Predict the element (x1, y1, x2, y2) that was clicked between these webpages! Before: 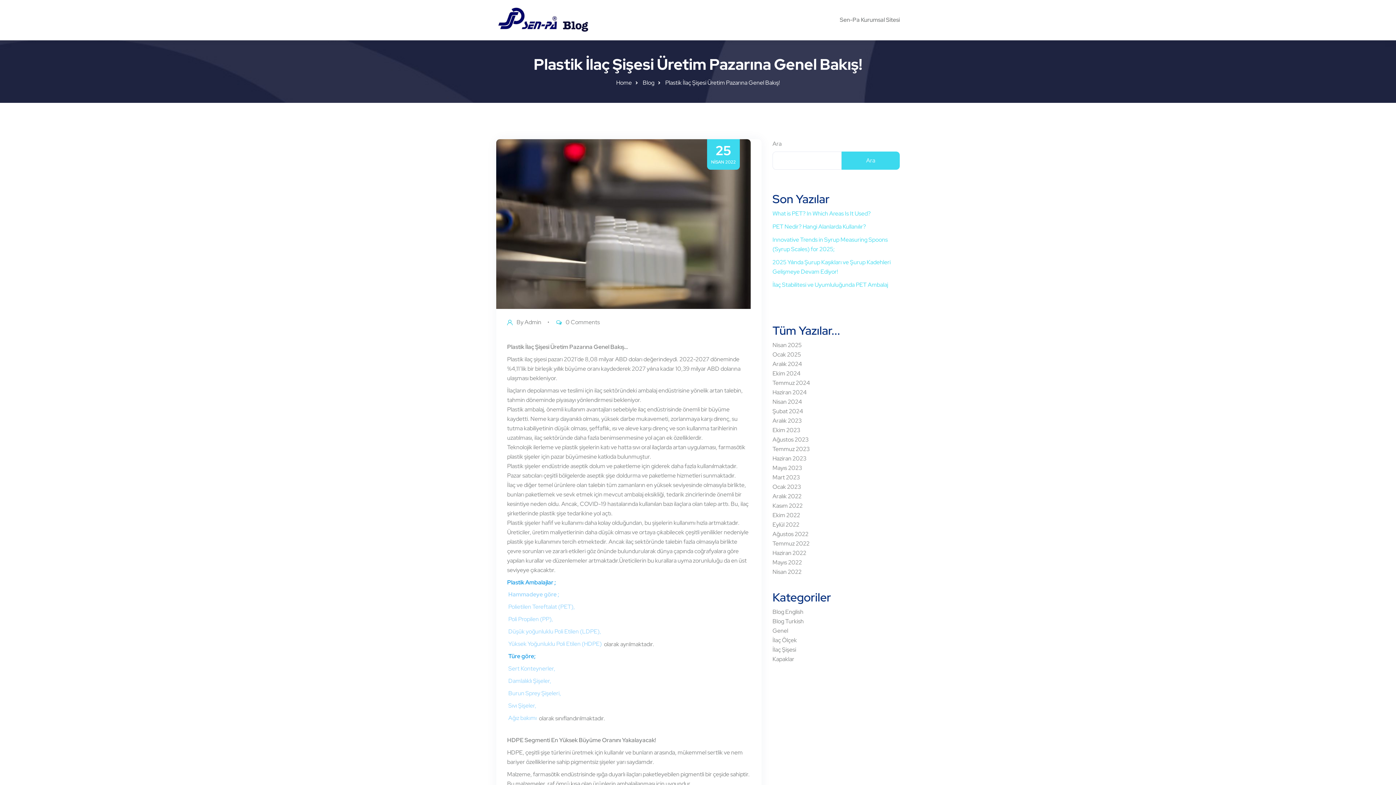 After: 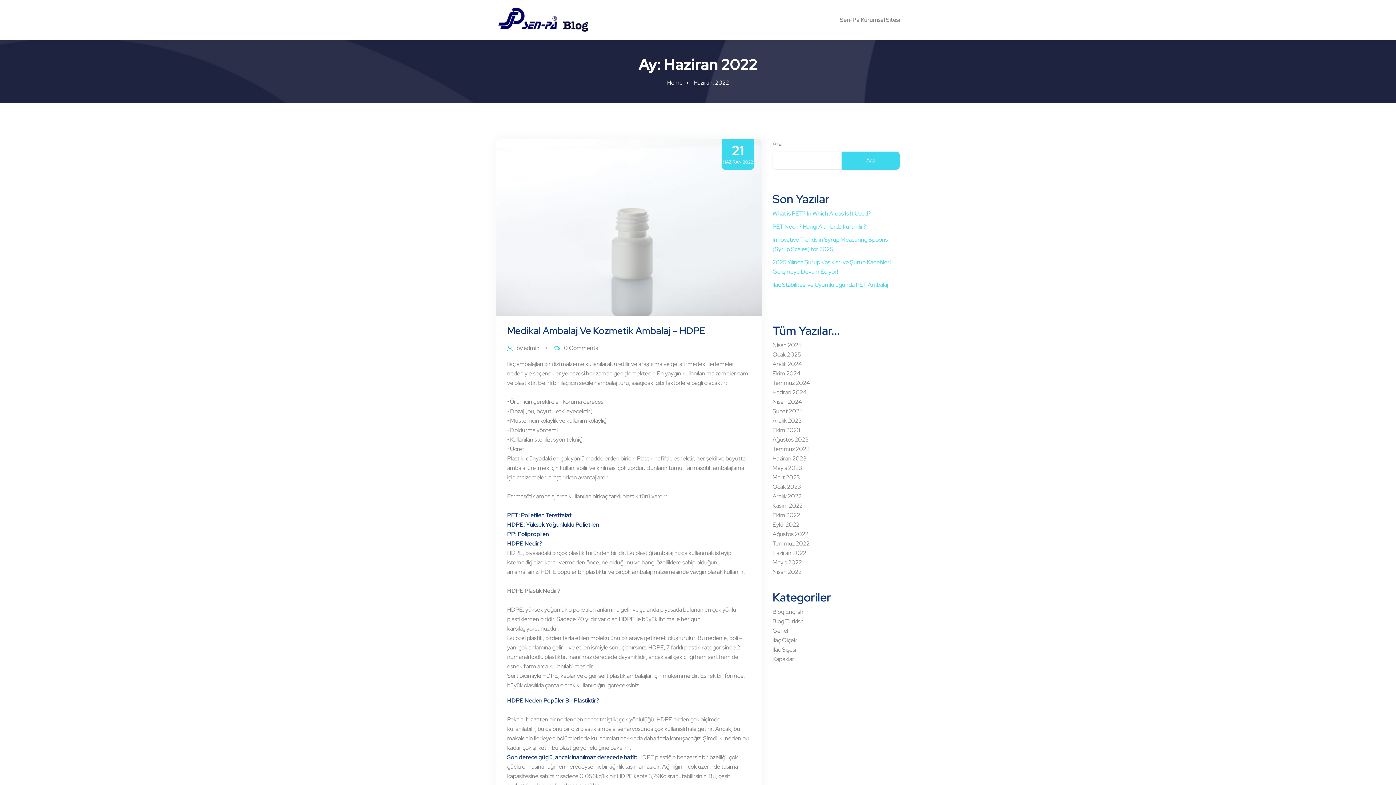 Action: label: Haziran 2022 bbox: (772, 549, 806, 556)